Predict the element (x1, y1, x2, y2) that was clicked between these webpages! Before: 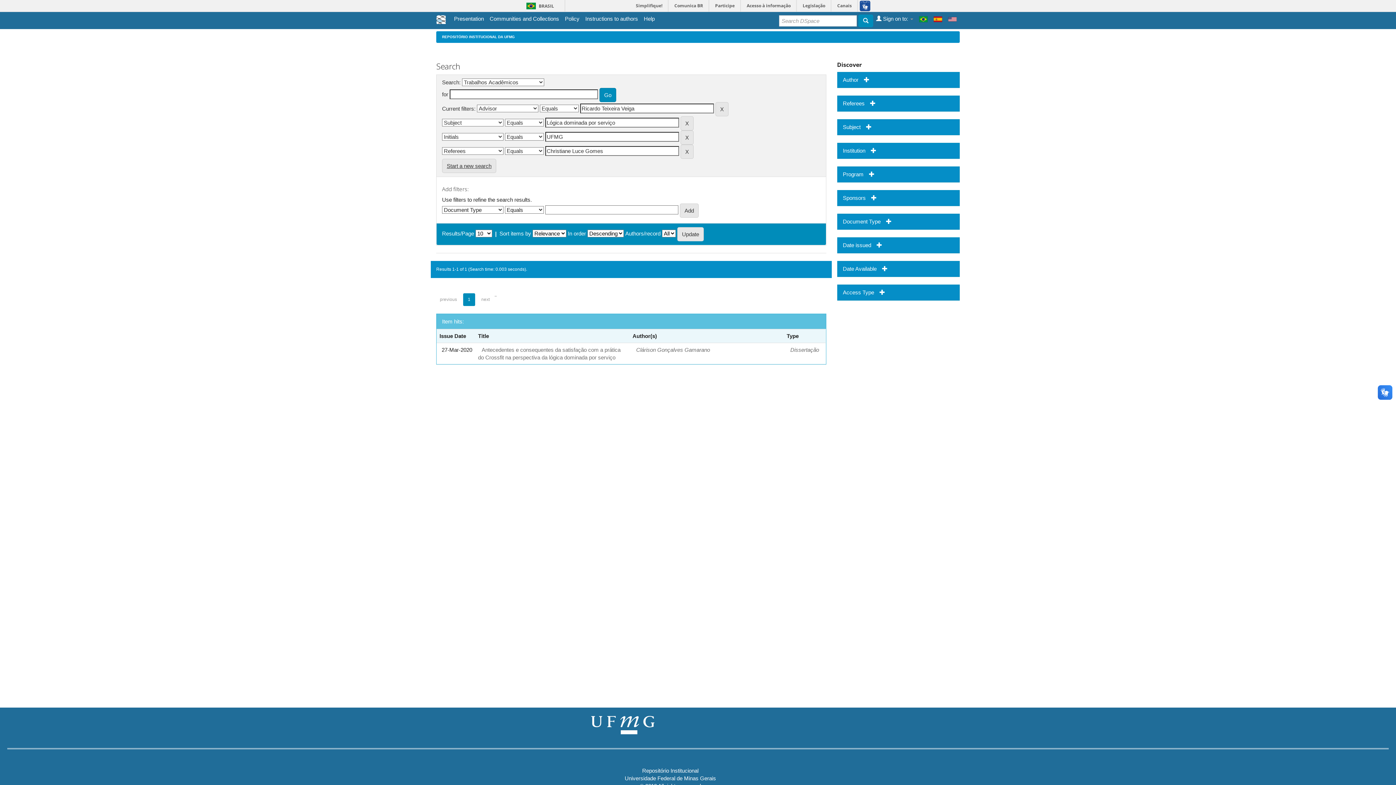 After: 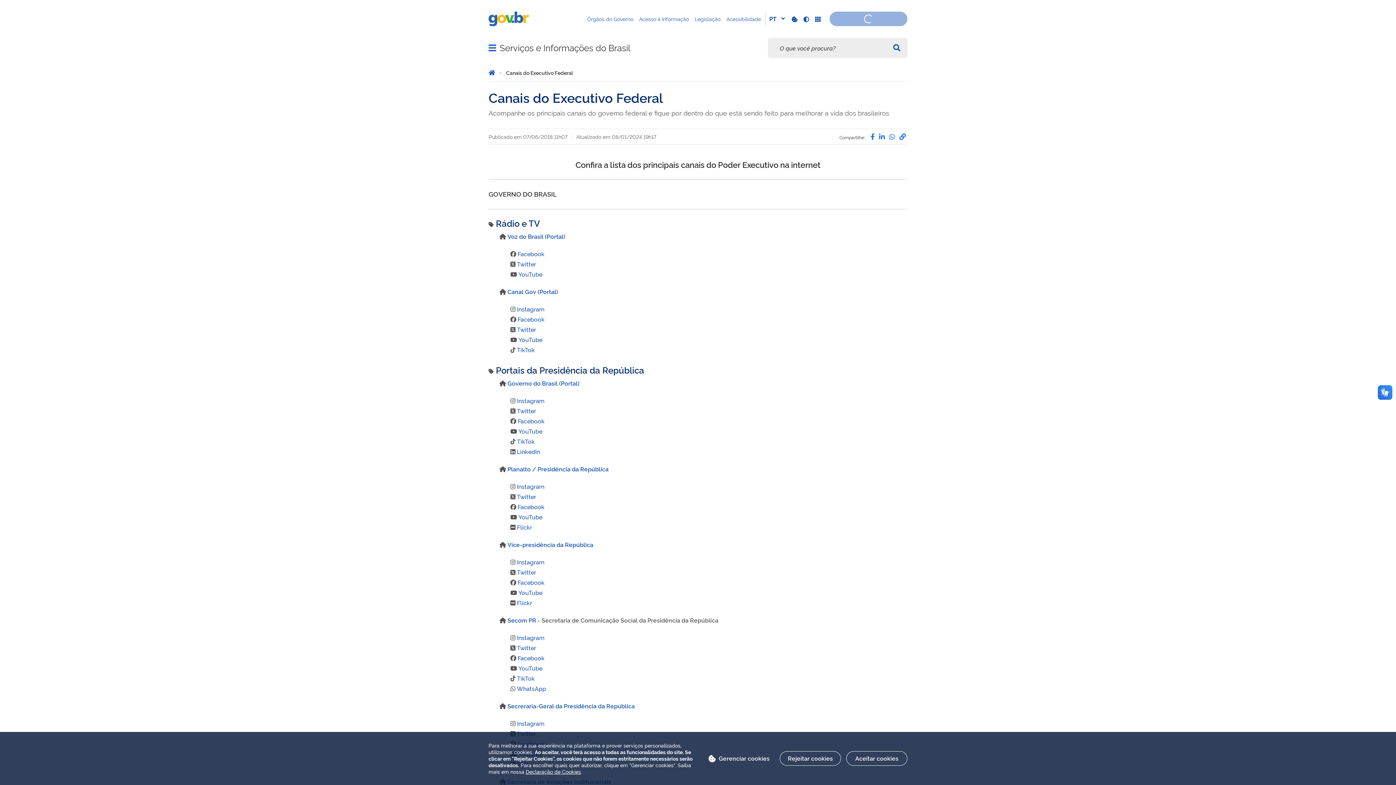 Action: bbox: (832, 0, 857, 11) label: Canais